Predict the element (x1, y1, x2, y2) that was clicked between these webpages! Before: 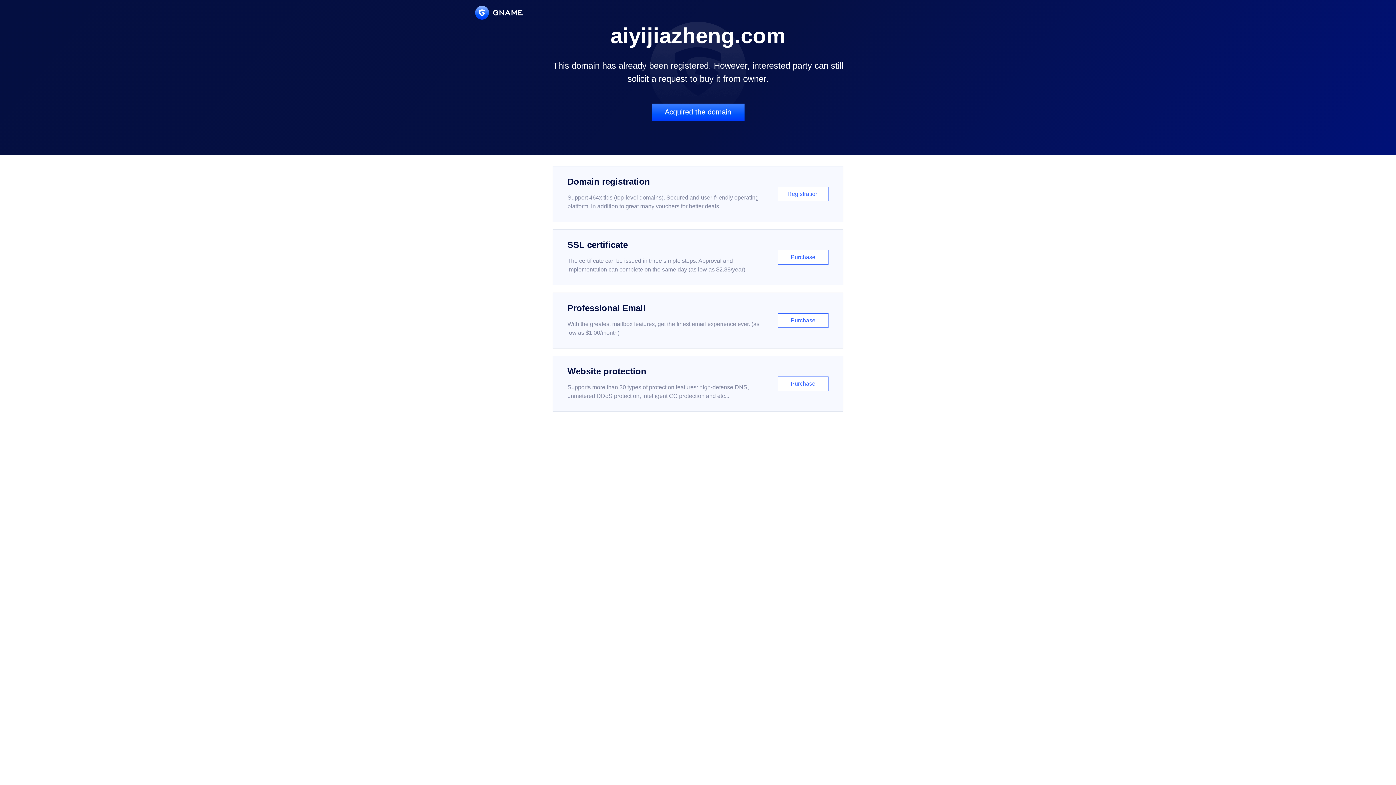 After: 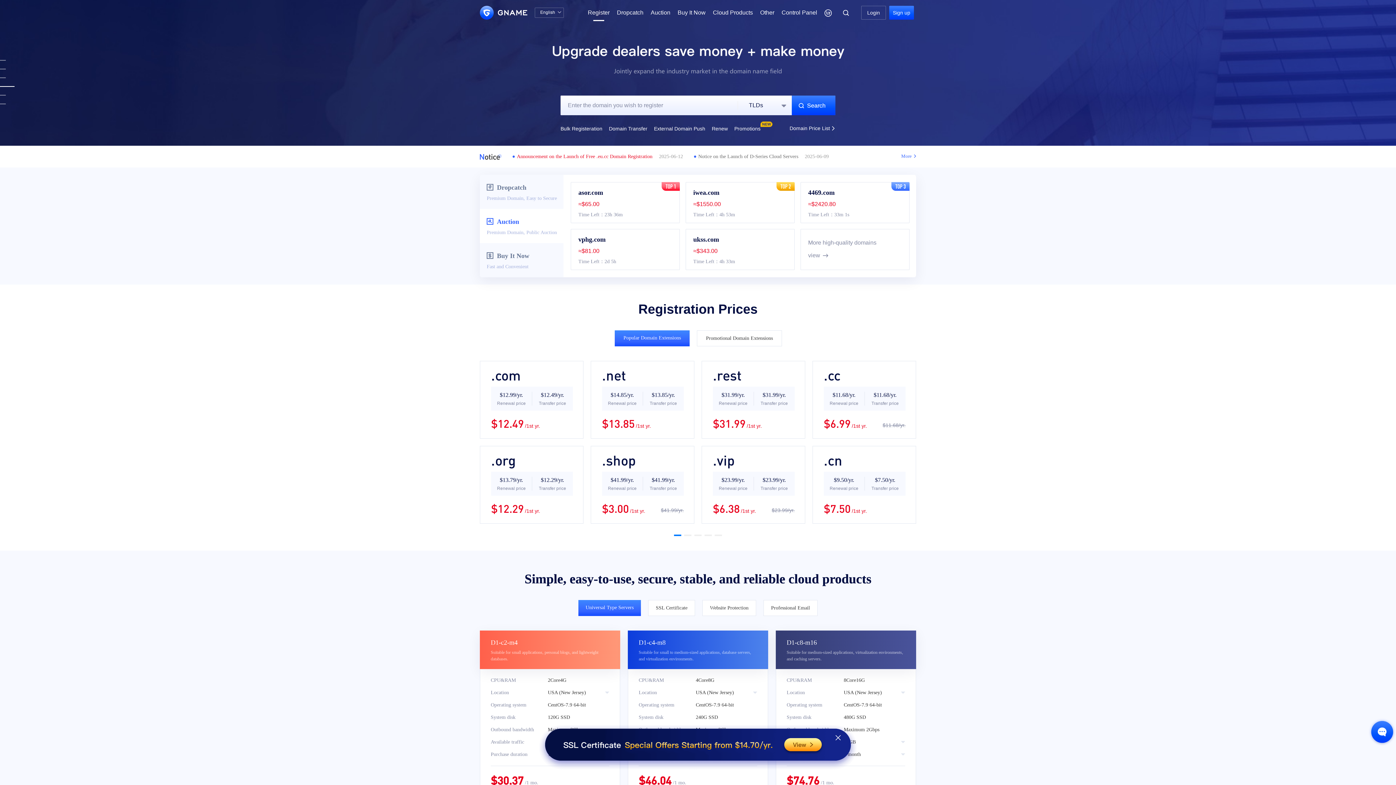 Action: bbox: (552, 166, 843, 222) label: Domain registration

Support 464x tlds (top-level domains). Secured and user-friendly operating platform, in addition to great many vouchers for better deals.

Registration